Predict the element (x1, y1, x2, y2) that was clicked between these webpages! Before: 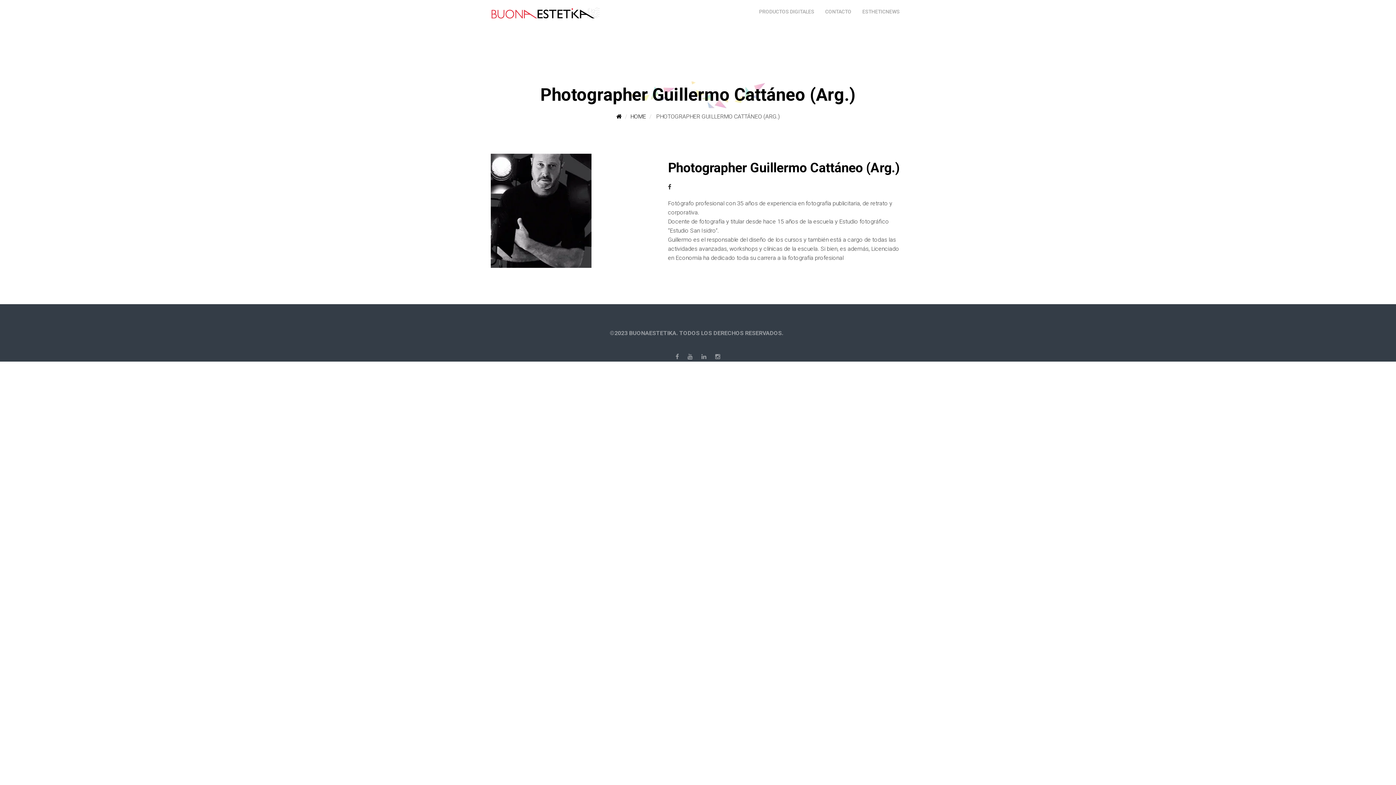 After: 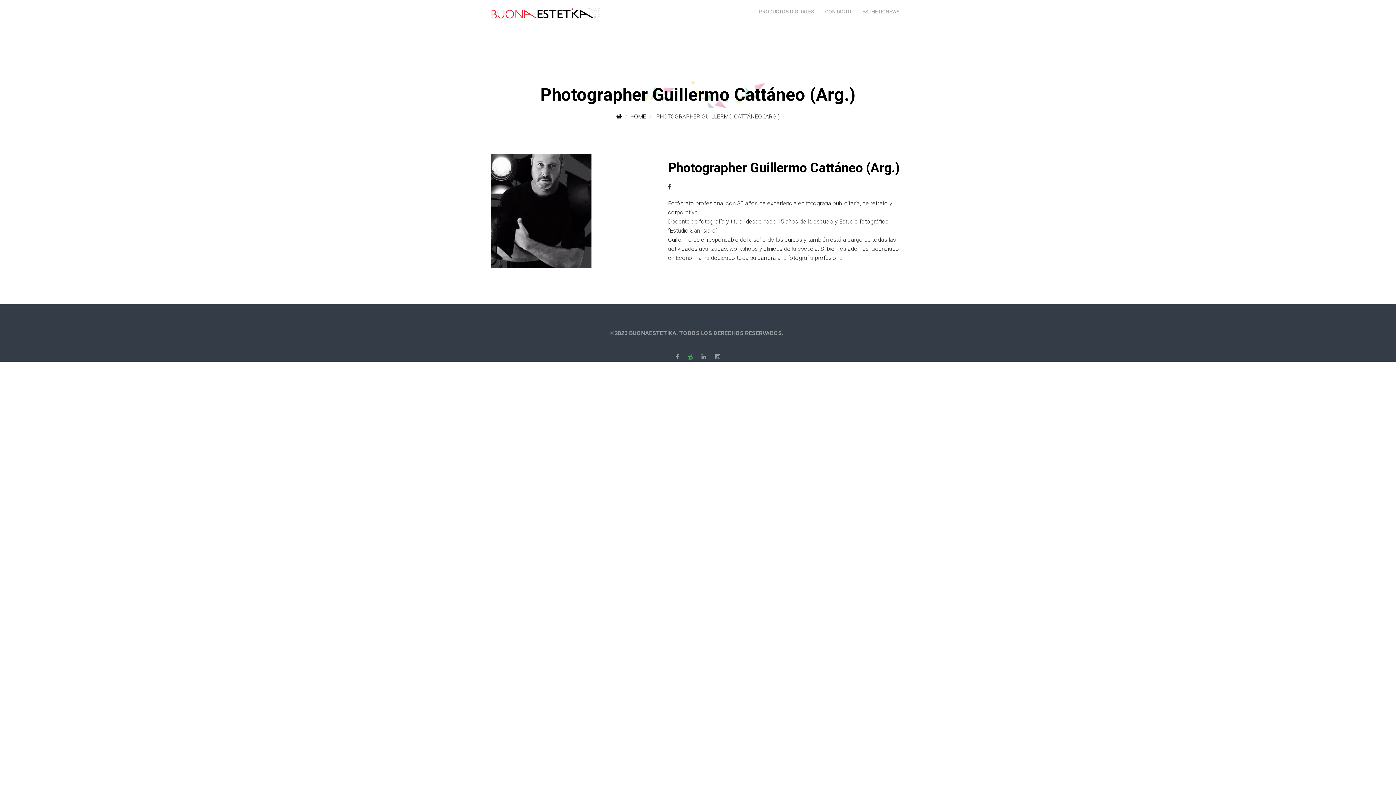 Action: bbox: (687, 353, 692, 360)